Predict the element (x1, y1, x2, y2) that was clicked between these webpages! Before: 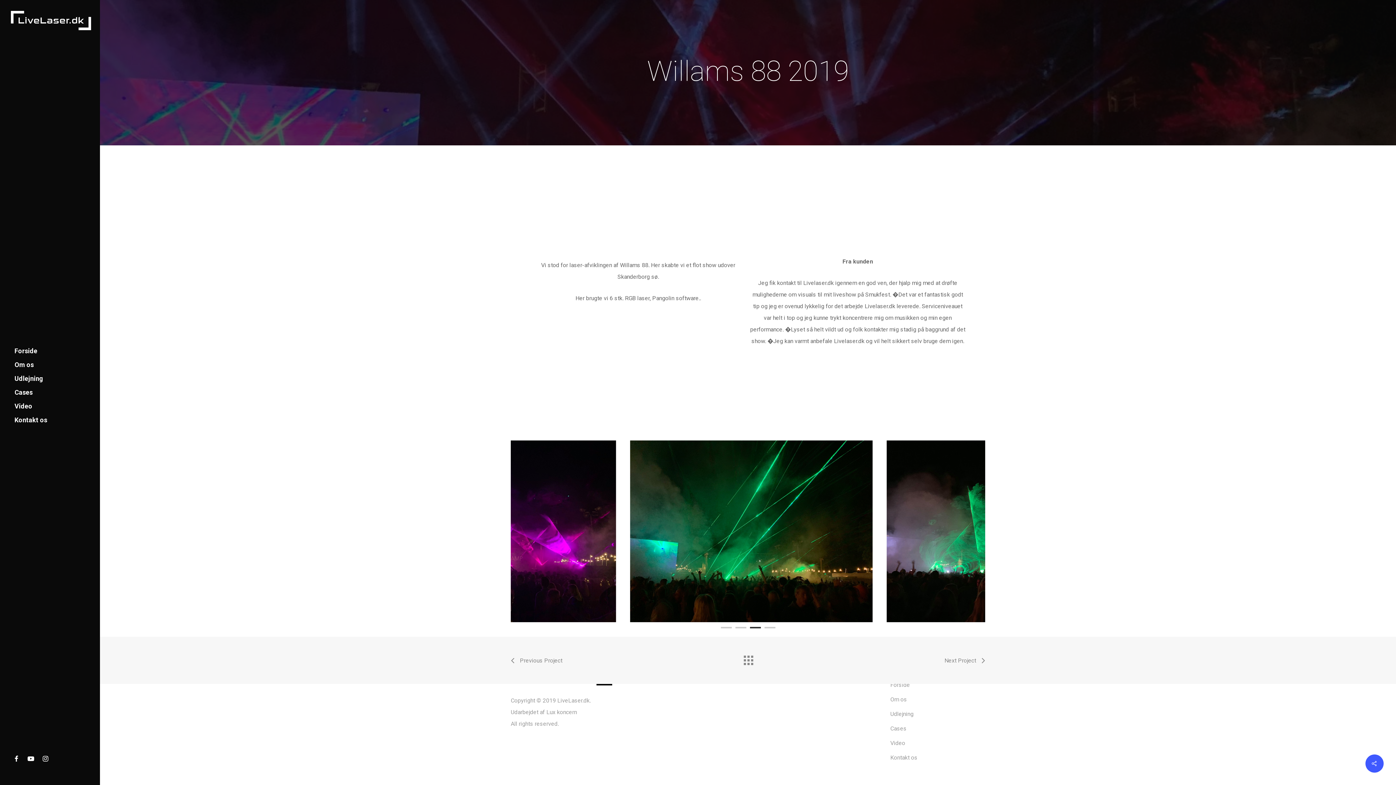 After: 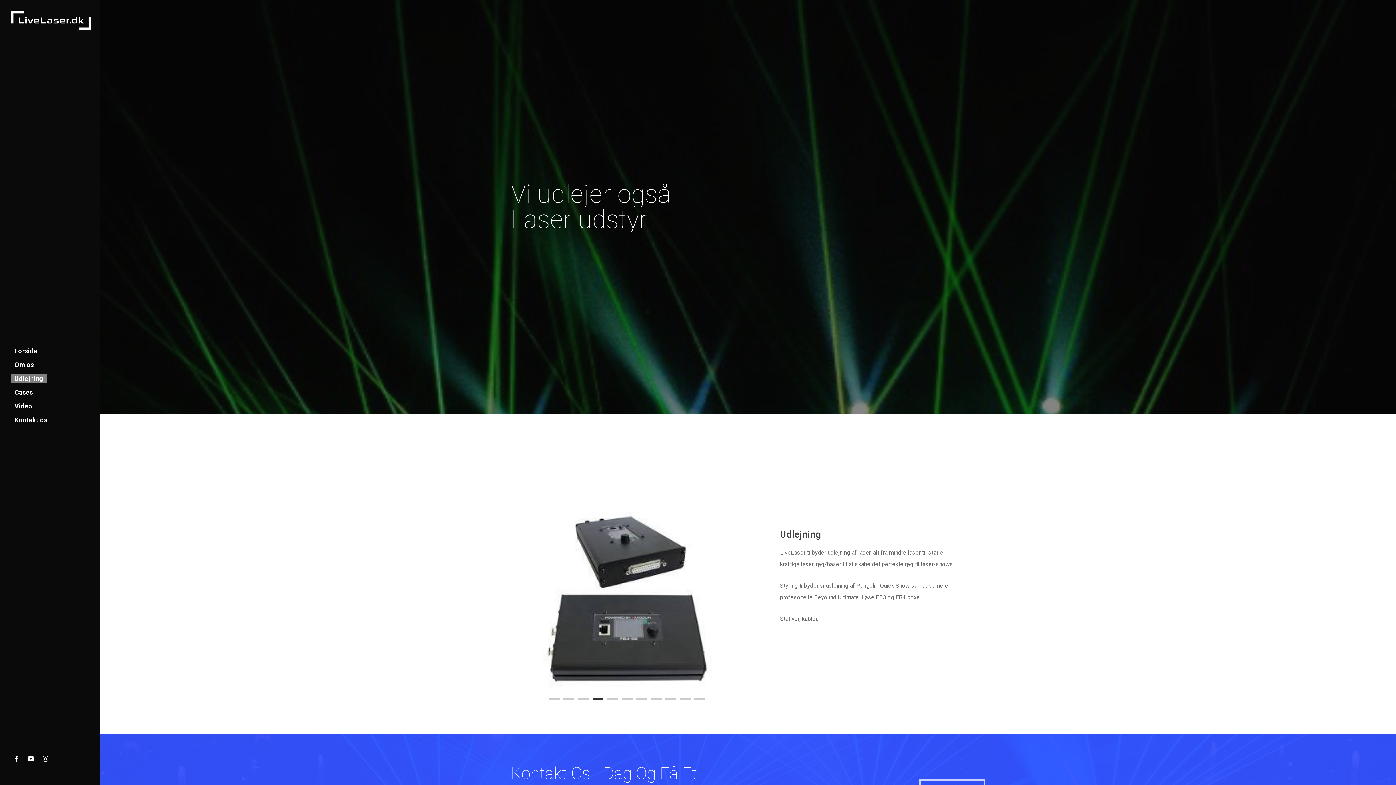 Action: label: Udlejning bbox: (890, 708, 983, 720)